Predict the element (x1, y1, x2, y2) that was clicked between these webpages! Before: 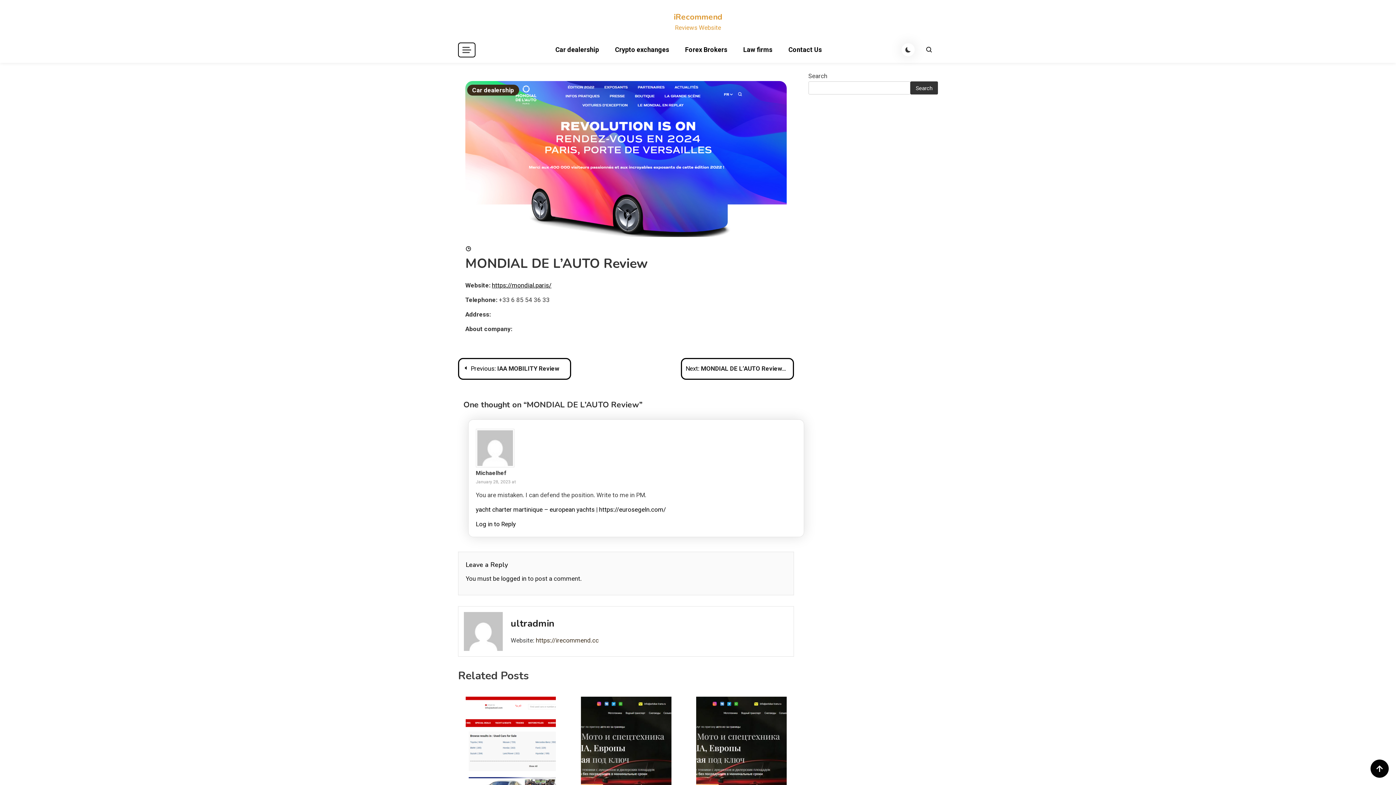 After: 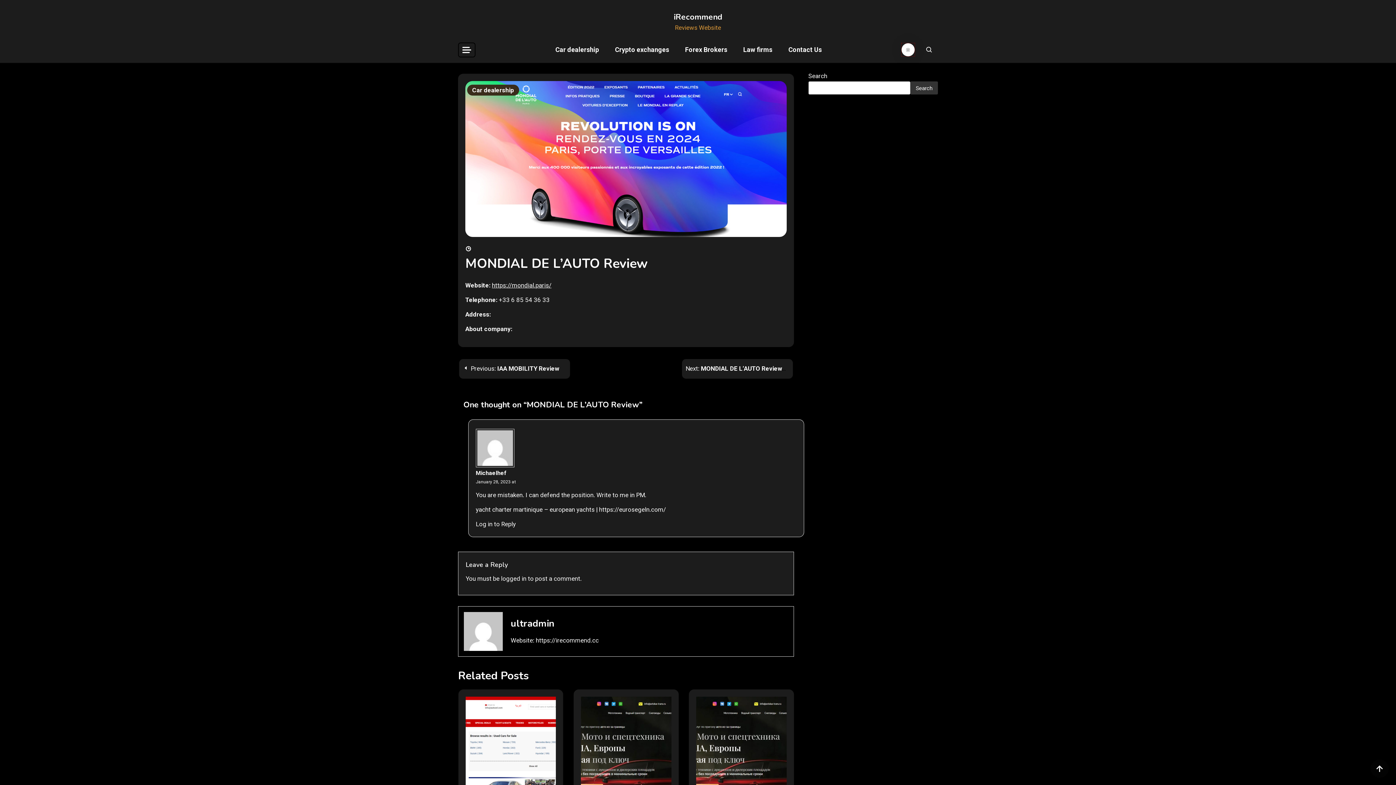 Action: bbox: (901, 43, 914, 56) label: site mode button